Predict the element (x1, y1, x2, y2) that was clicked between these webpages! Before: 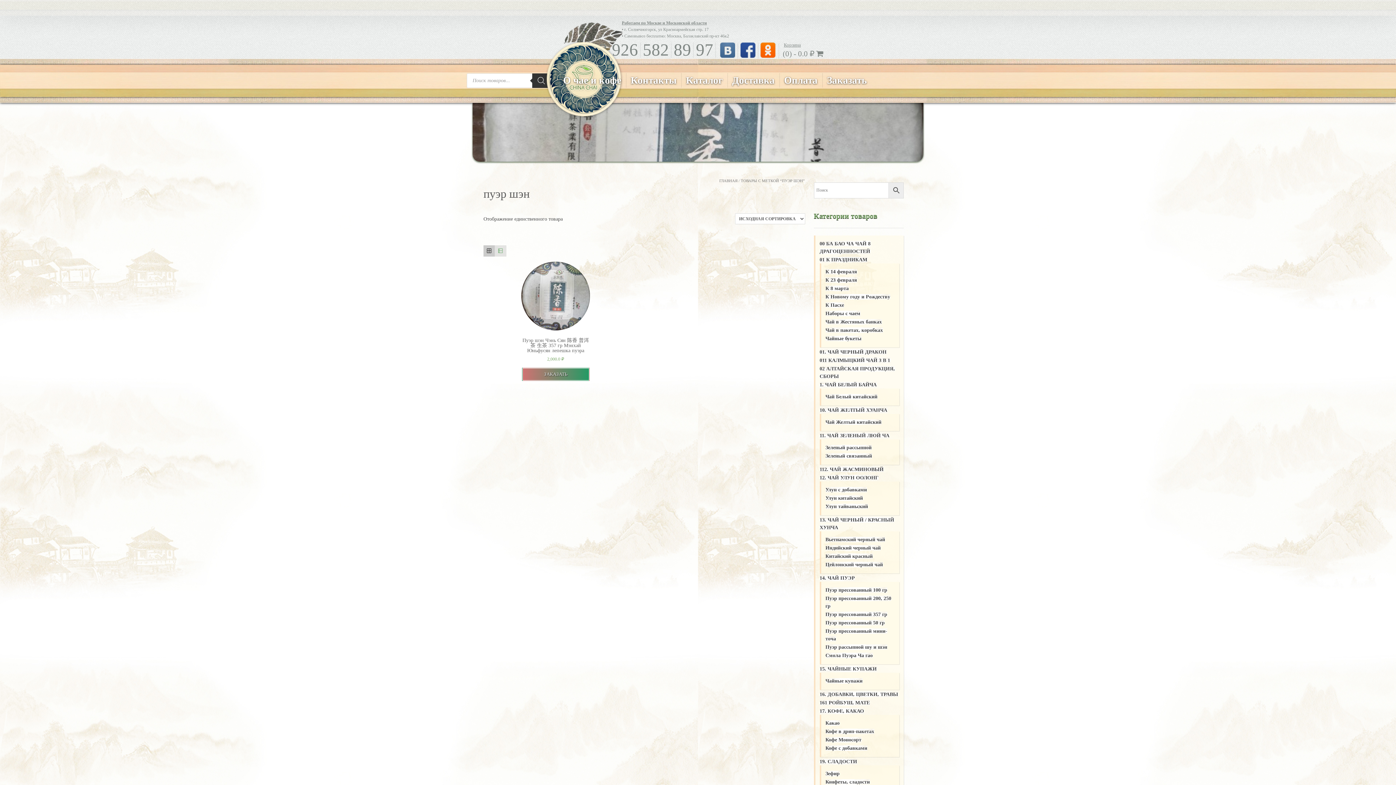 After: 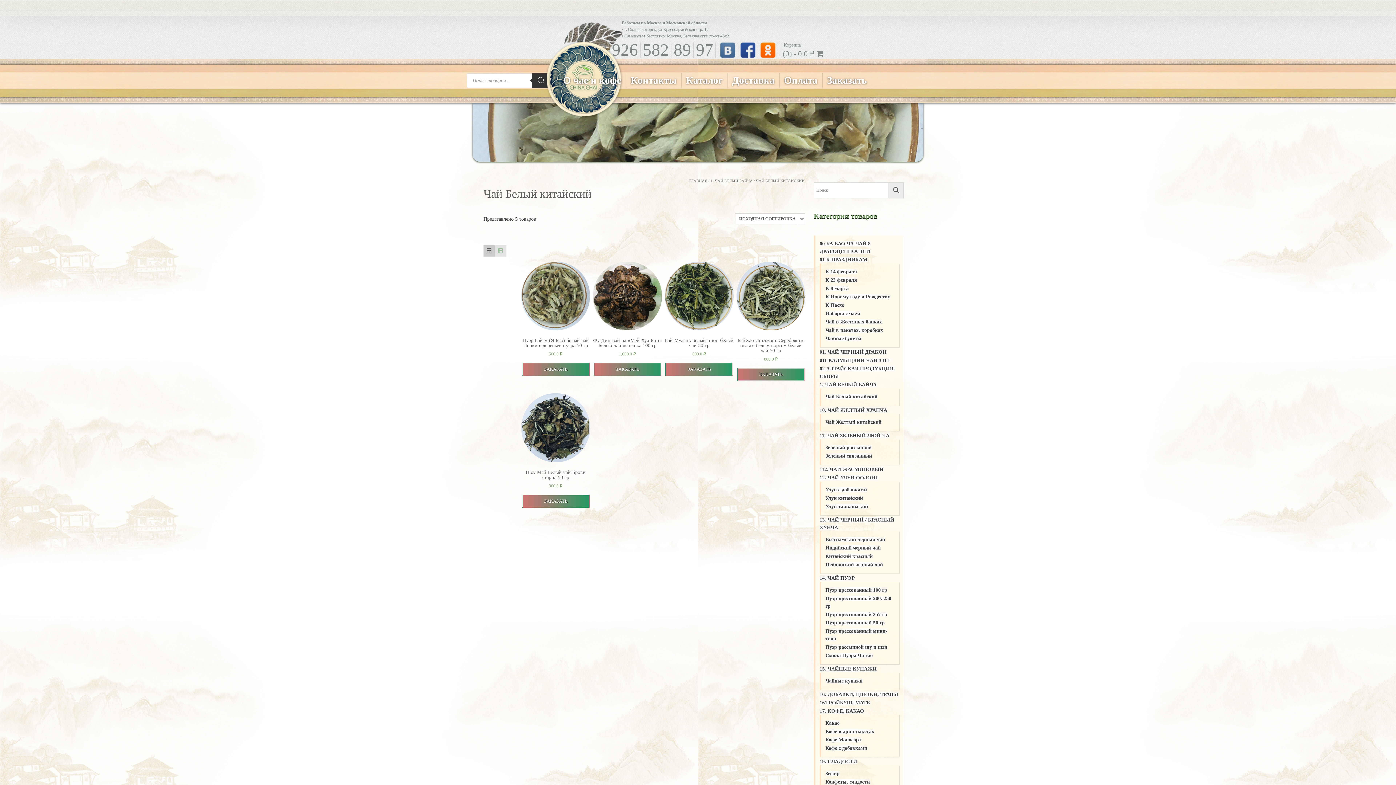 Action: bbox: (825, 394, 877, 399) label: Чай Белый китайский